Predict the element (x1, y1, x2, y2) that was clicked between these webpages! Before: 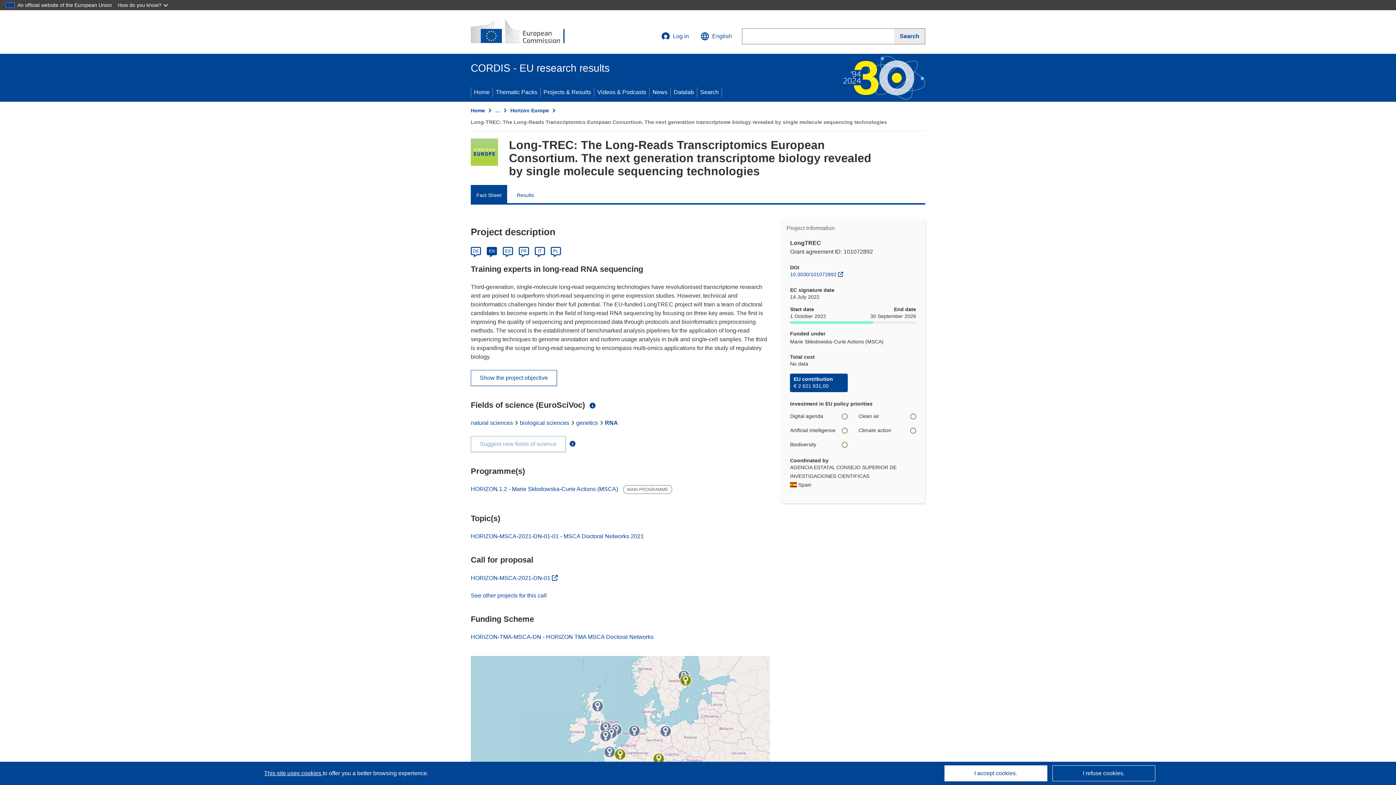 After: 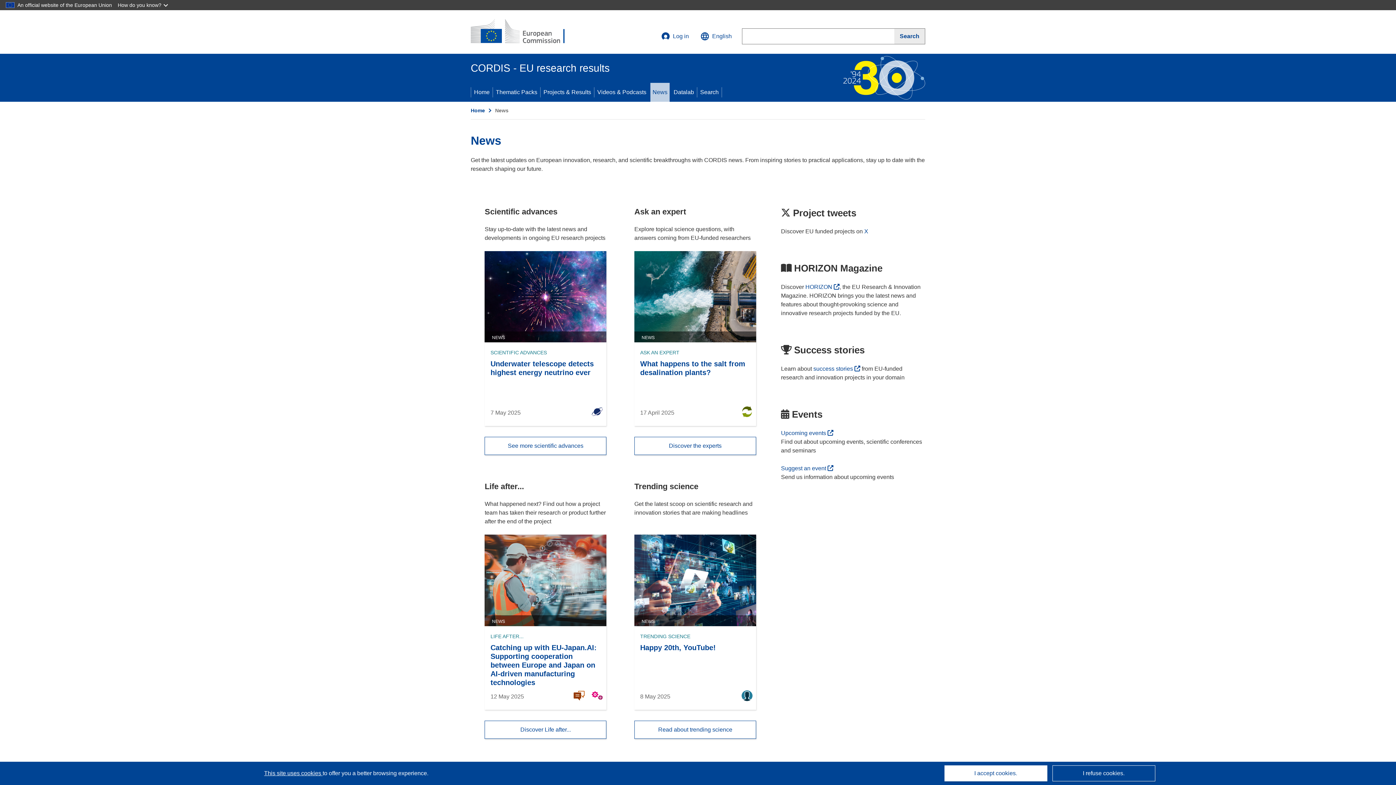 Action: label: News bbox: (649, 82, 670, 101)